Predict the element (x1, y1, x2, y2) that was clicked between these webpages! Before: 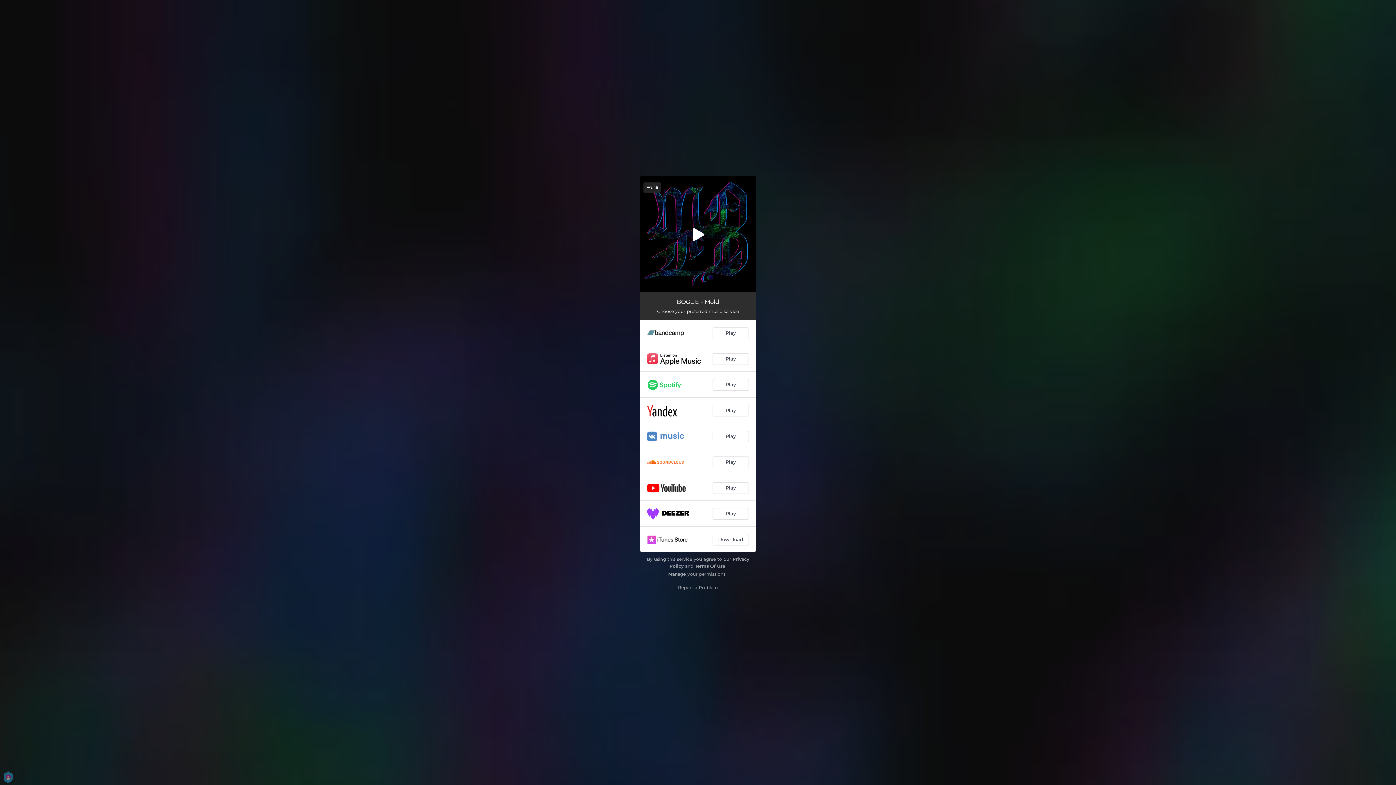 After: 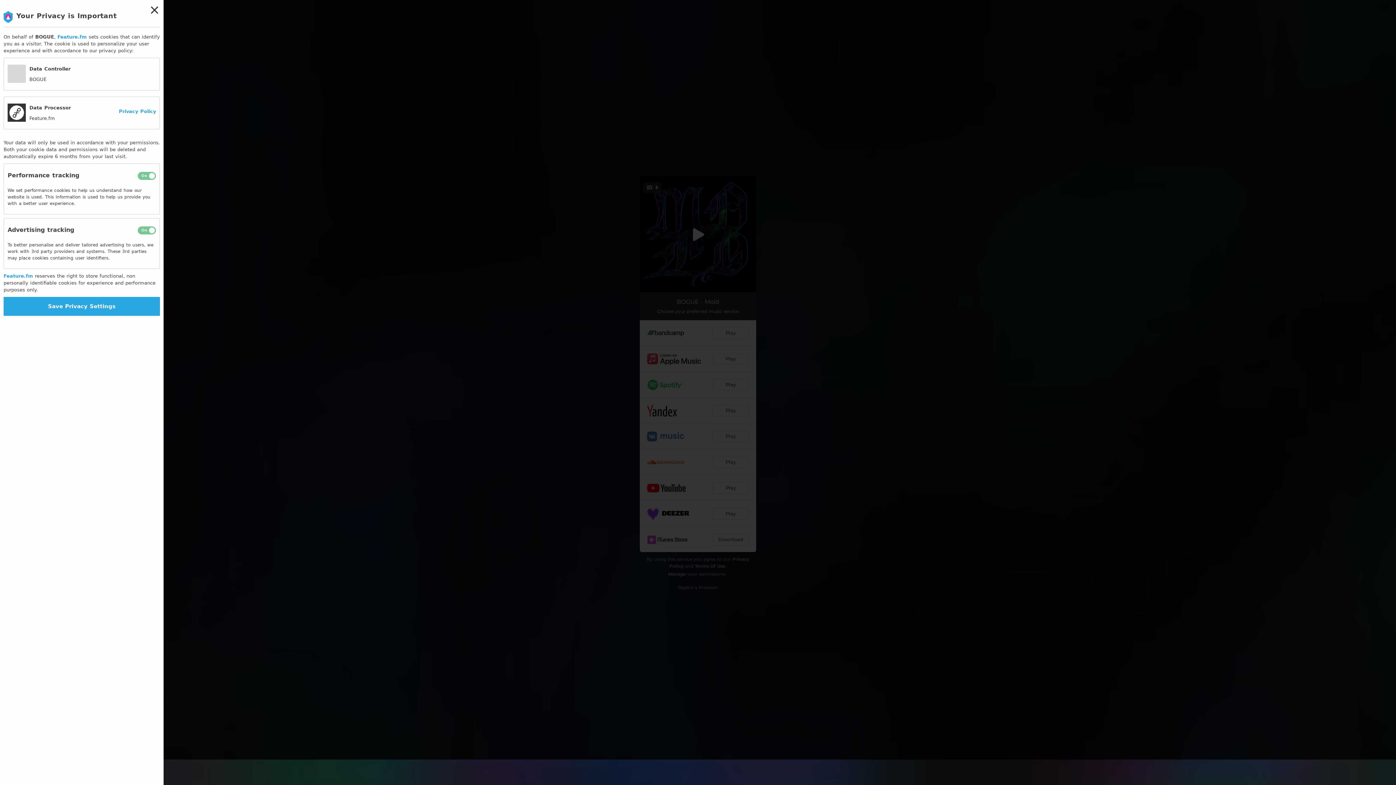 Action: bbox: (668, 571, 686, 576) label: Manage